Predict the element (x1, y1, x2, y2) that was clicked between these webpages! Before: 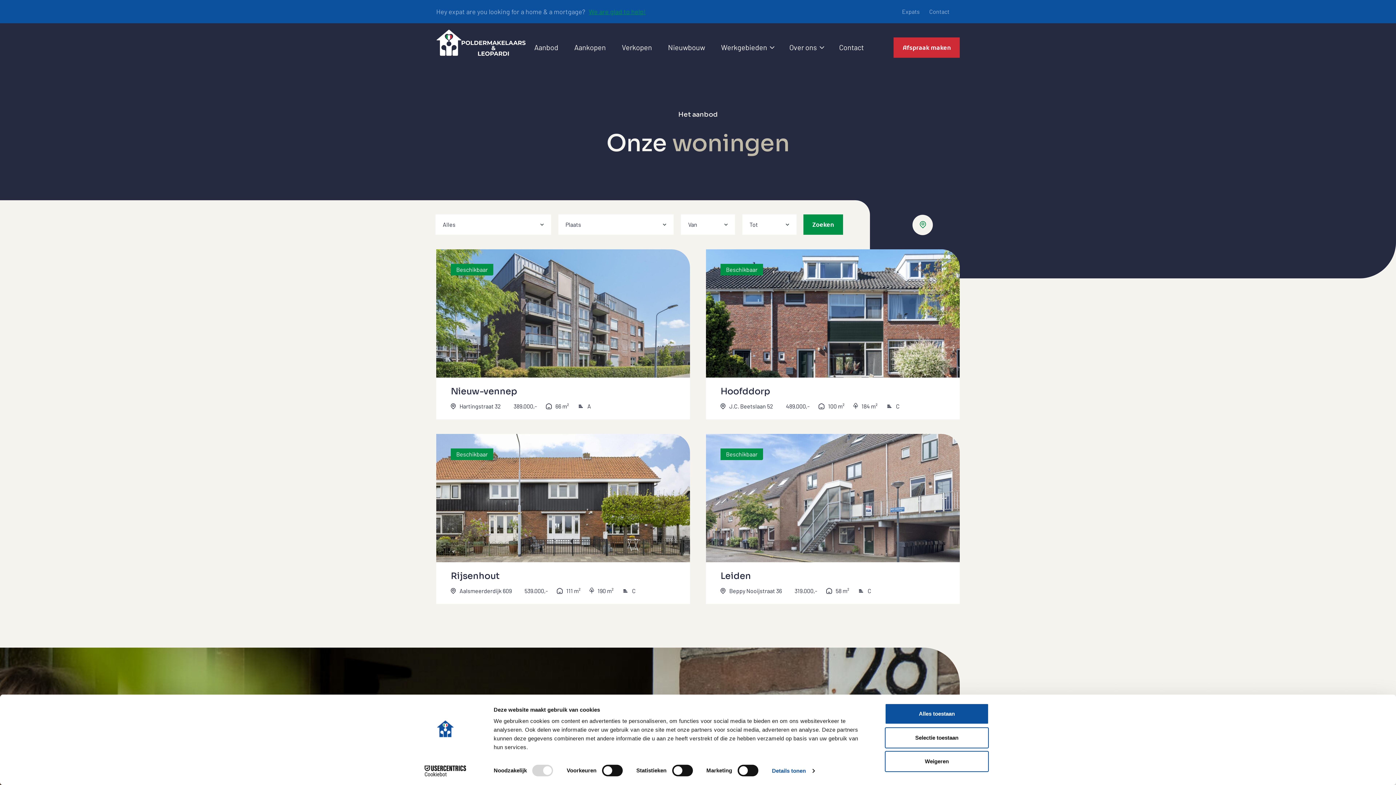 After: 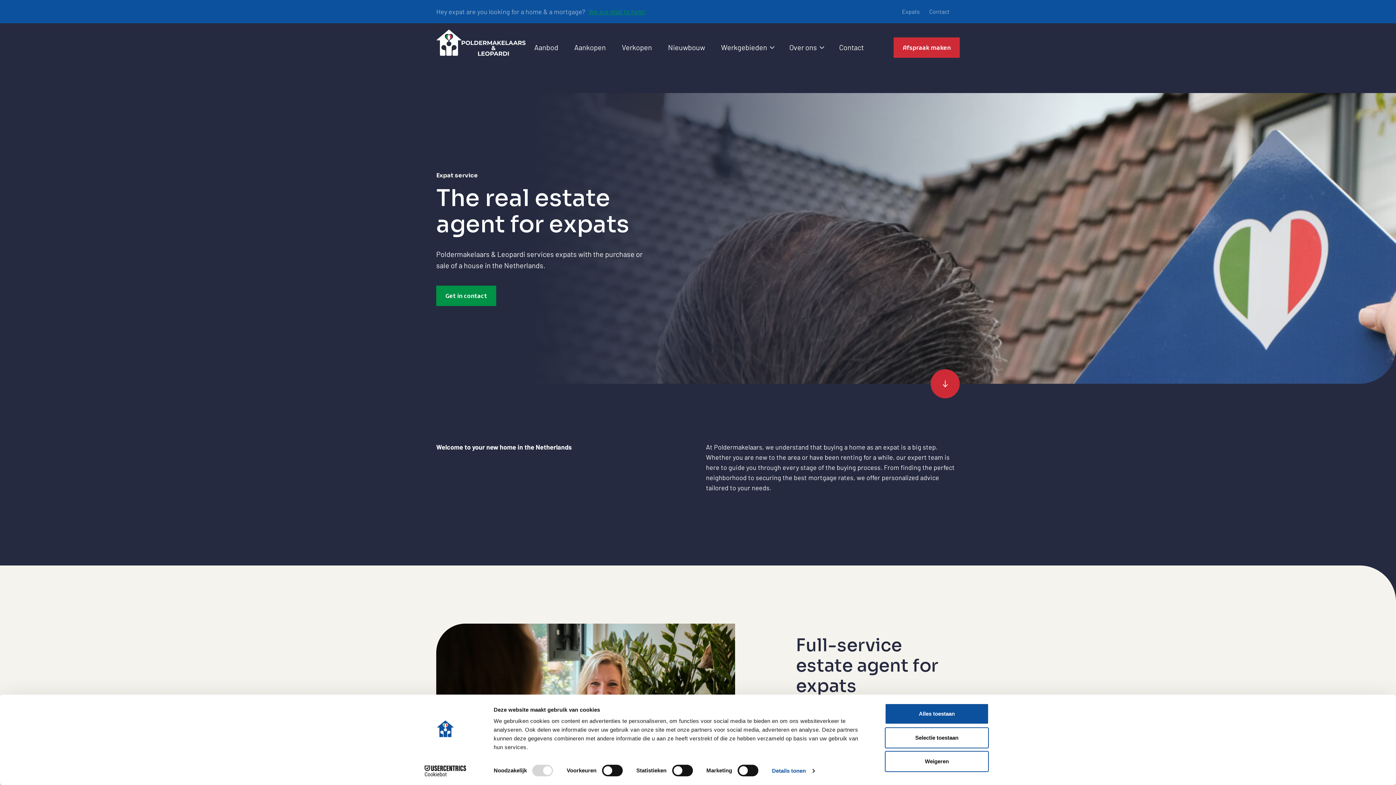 Action: bbox: (902, 0, 920, 23) label: Expats